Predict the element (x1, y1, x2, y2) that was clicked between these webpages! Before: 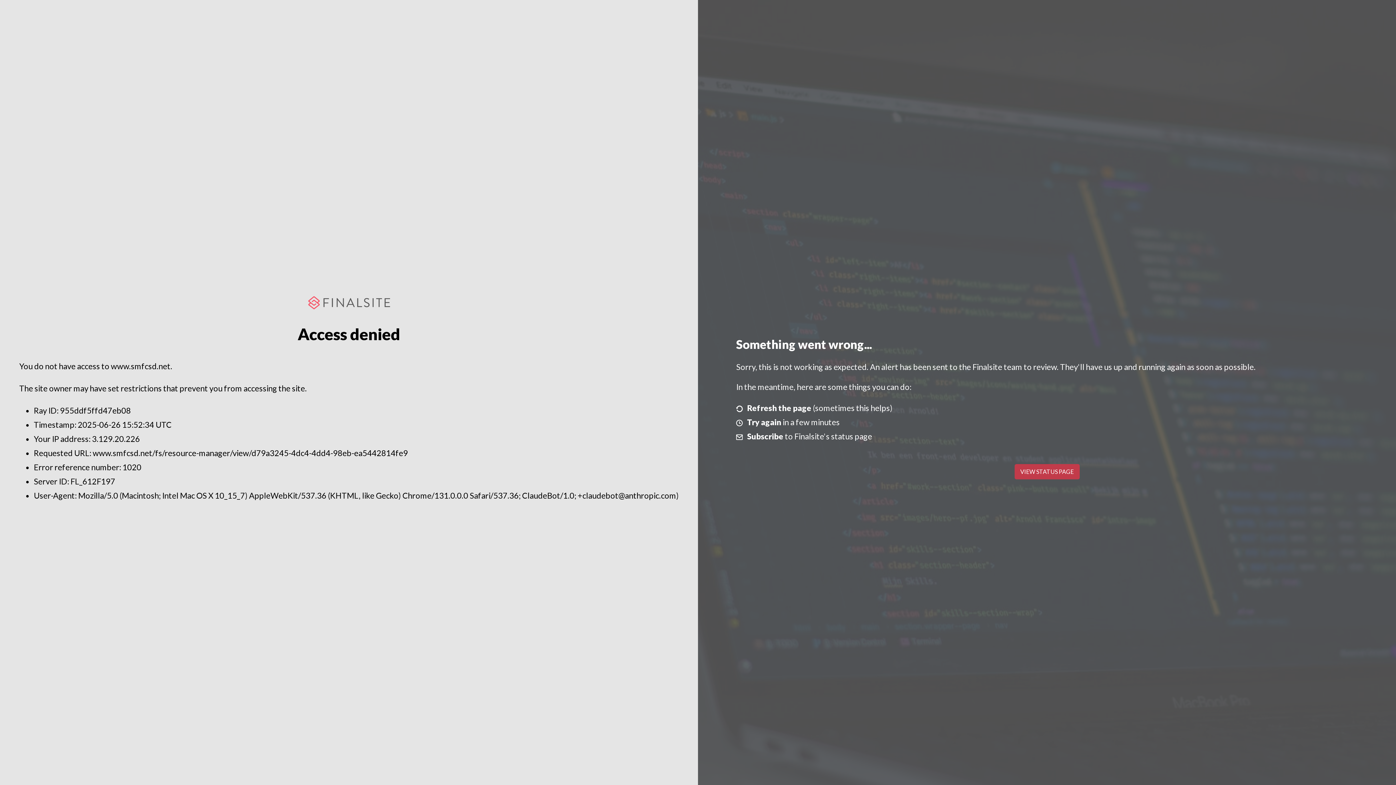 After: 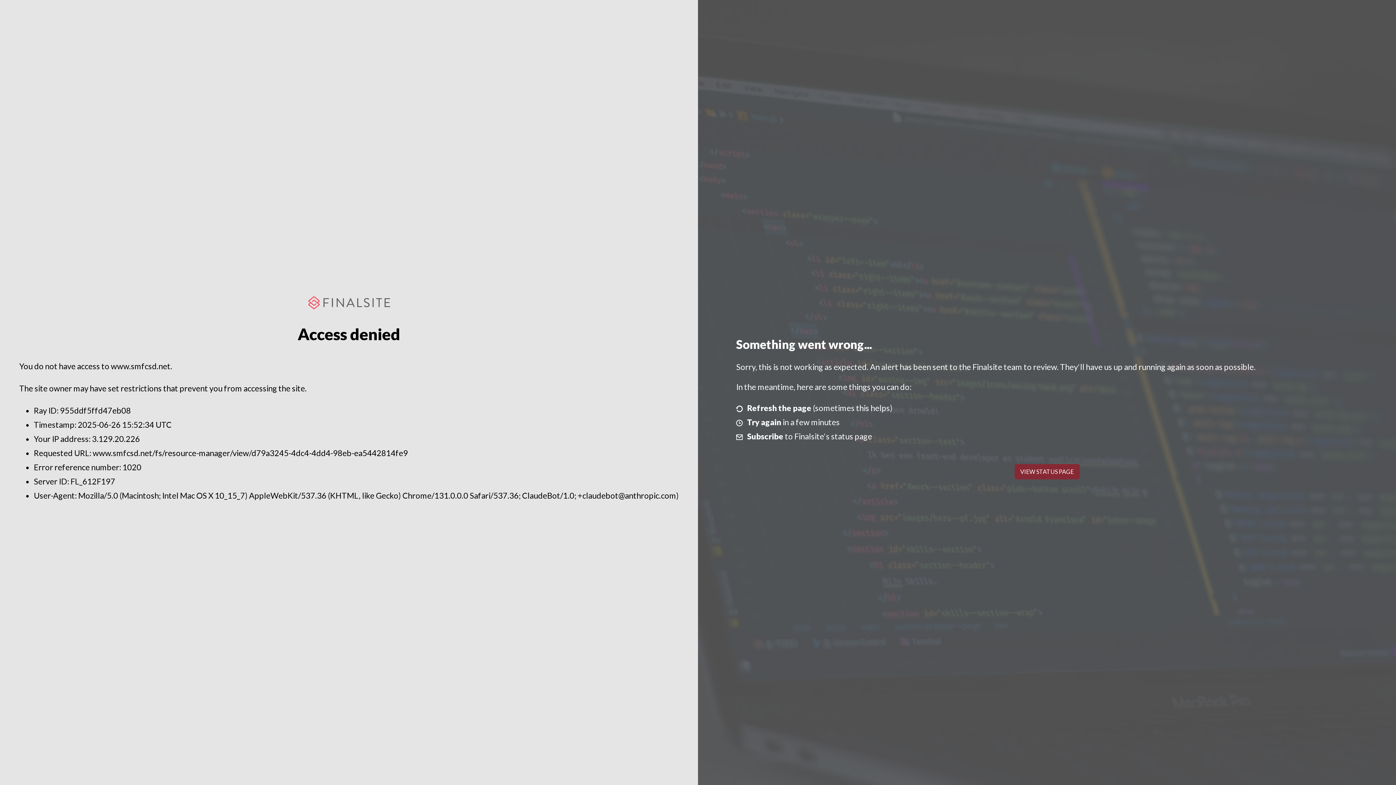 Action: bbox: (1014, 464, 1079, 479) label: VIEW STATUS PAGE